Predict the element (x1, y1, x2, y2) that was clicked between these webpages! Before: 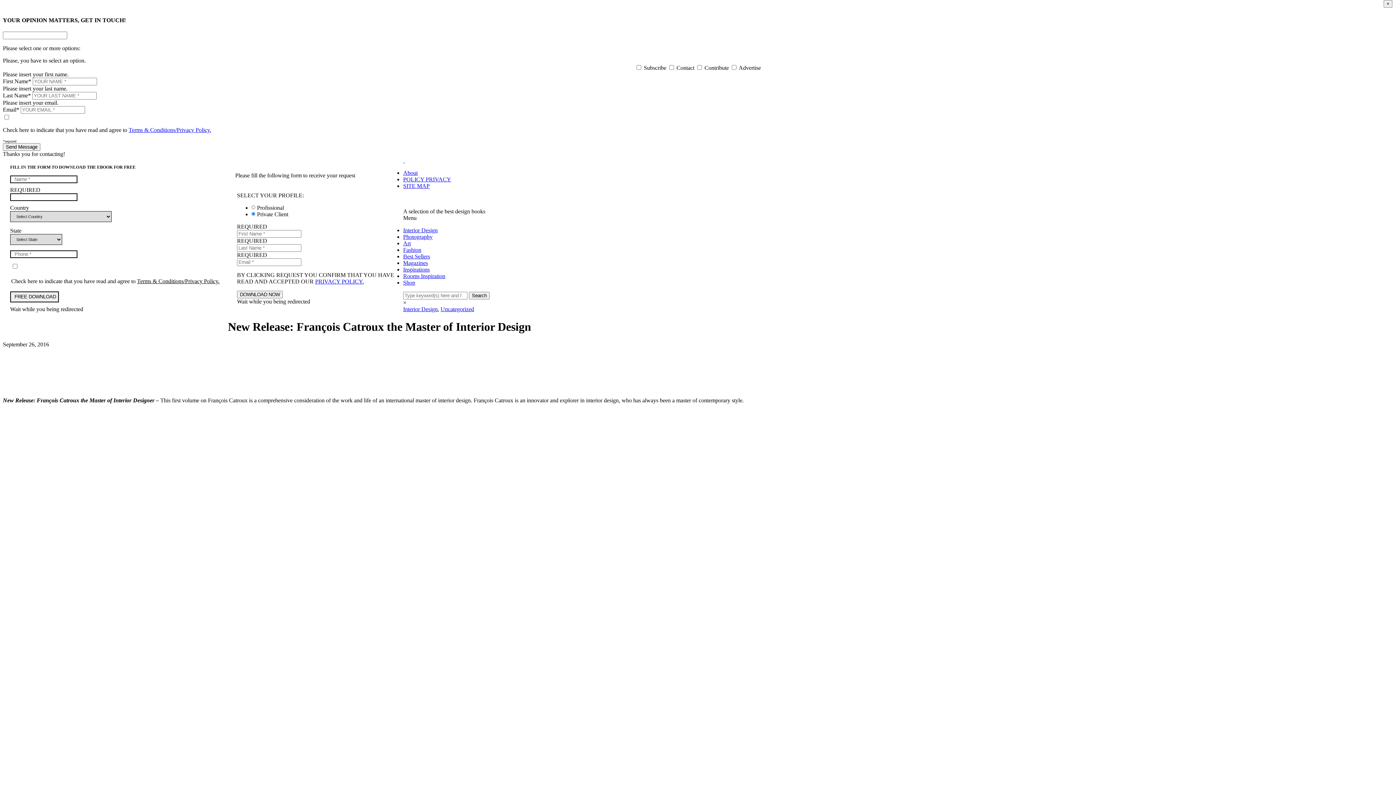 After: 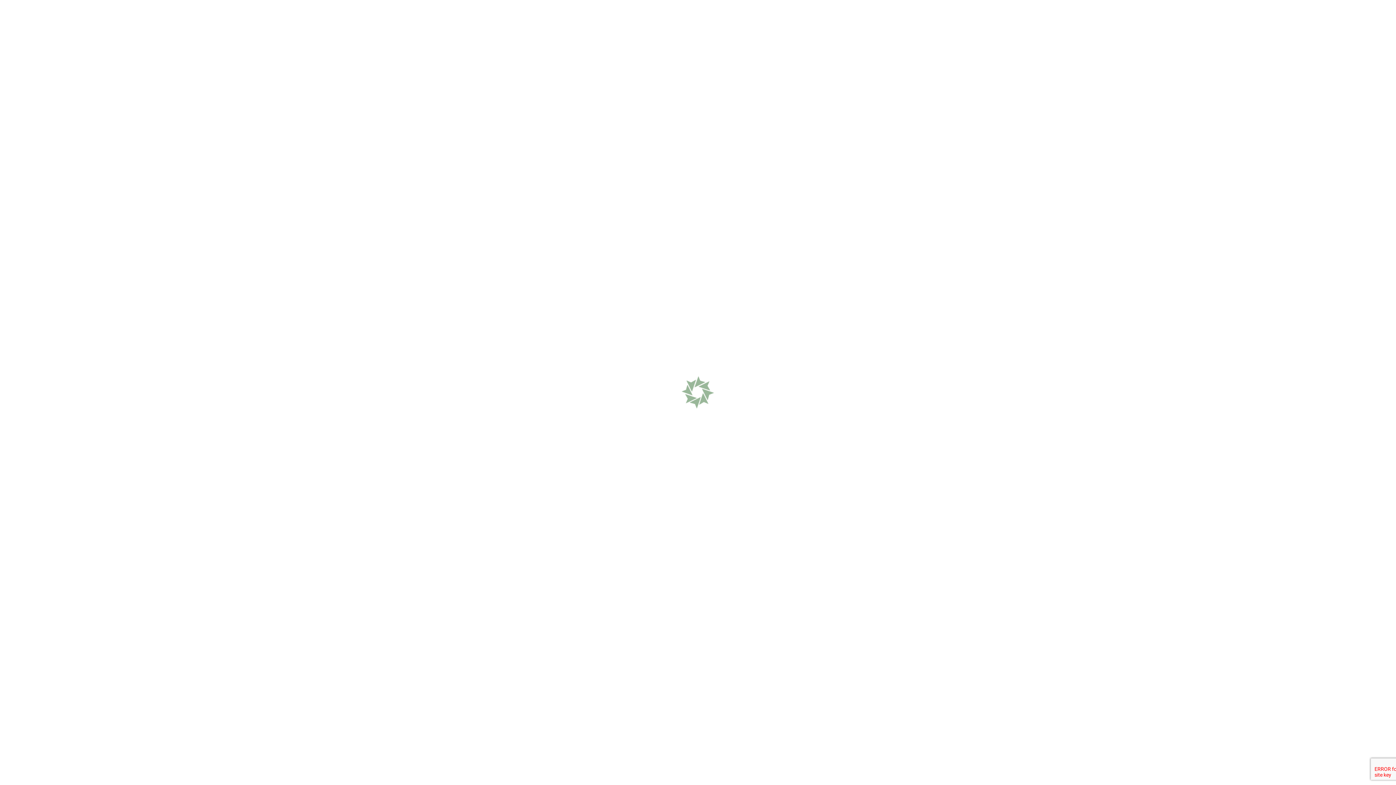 Action: bbox: (440, 306, 474, 312) label: Uncategorized